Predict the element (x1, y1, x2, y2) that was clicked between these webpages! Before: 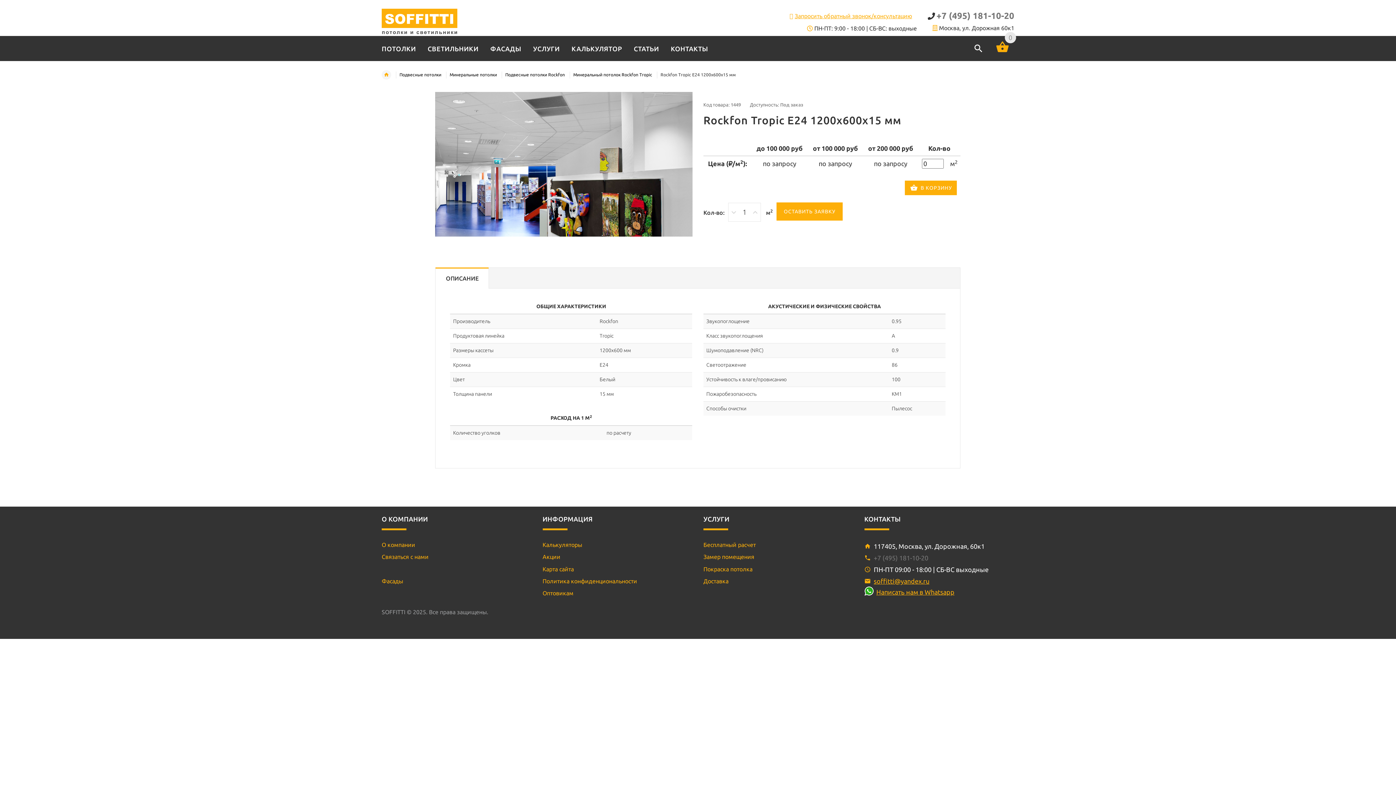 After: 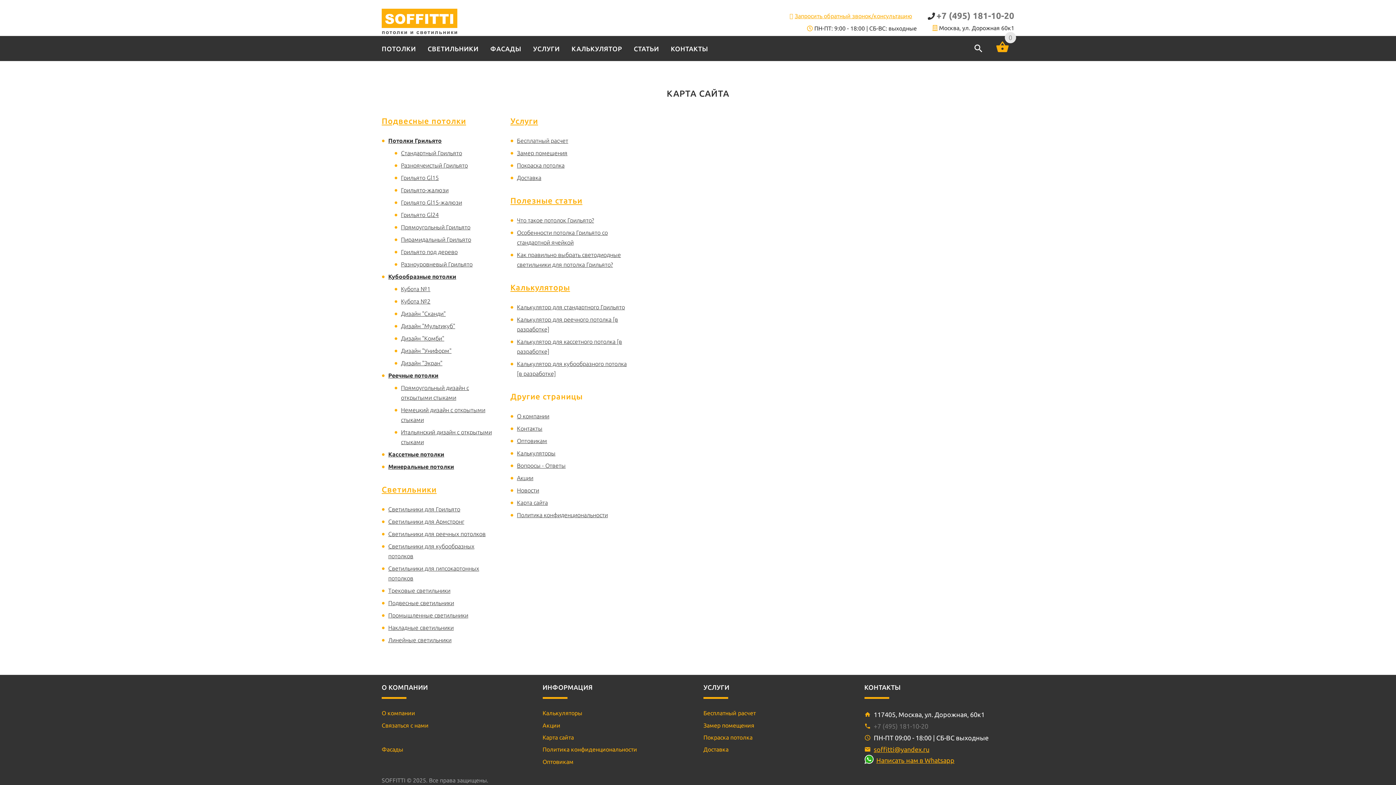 Action: bbox: (542, 566, 574, 572) label: Карта сайта